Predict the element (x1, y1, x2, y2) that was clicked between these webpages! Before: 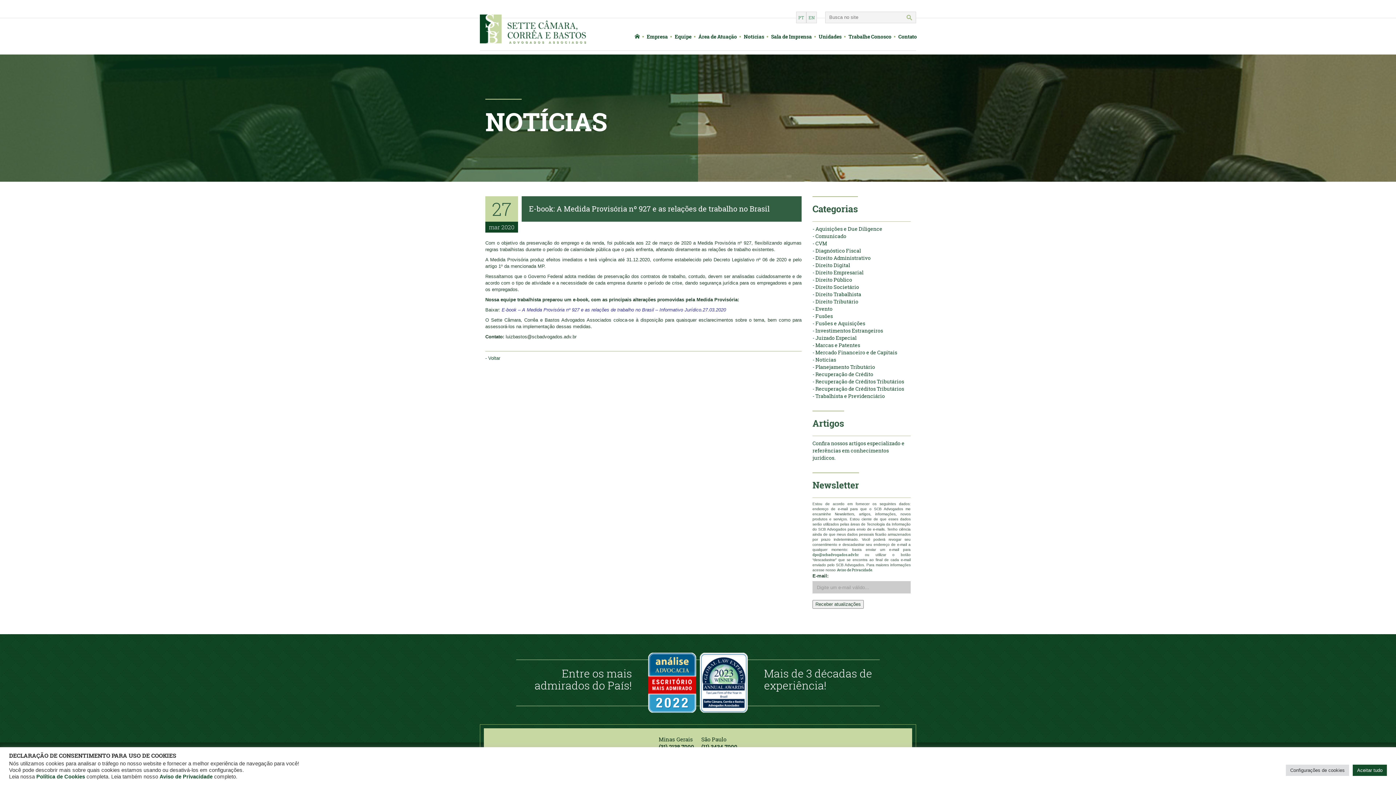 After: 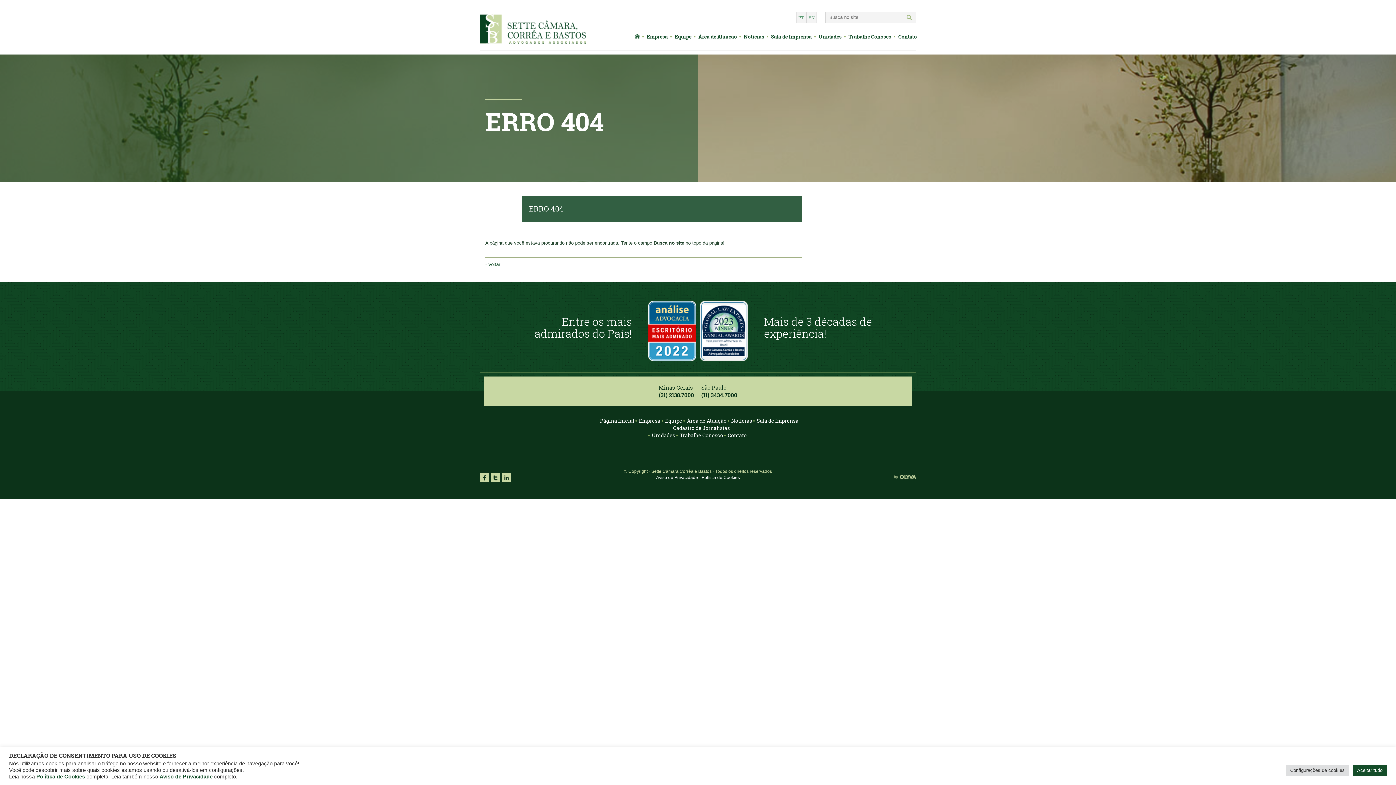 Action: bbox: (812, 440, 910, 461) label: Confira nossos artigos especializado e referências em conhecimentos jurídicos.